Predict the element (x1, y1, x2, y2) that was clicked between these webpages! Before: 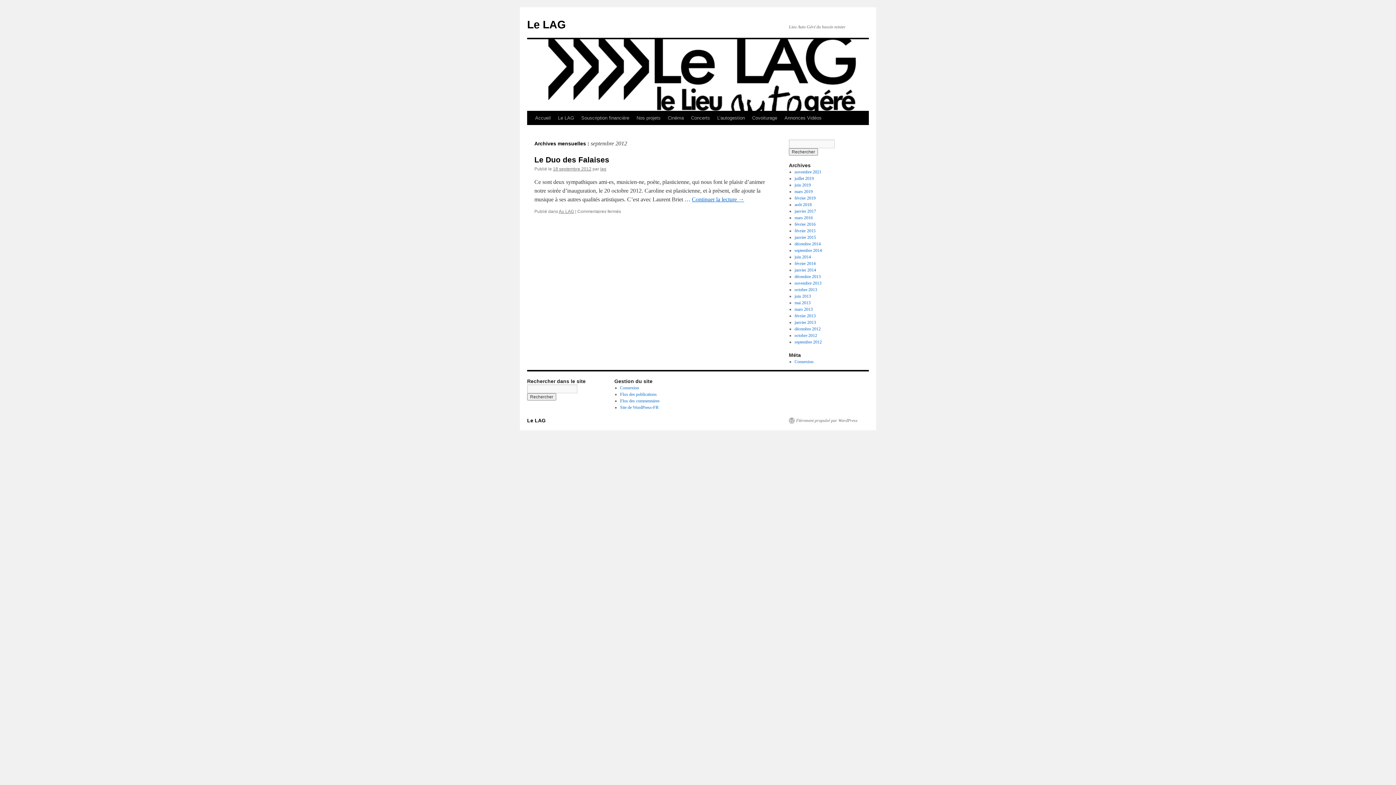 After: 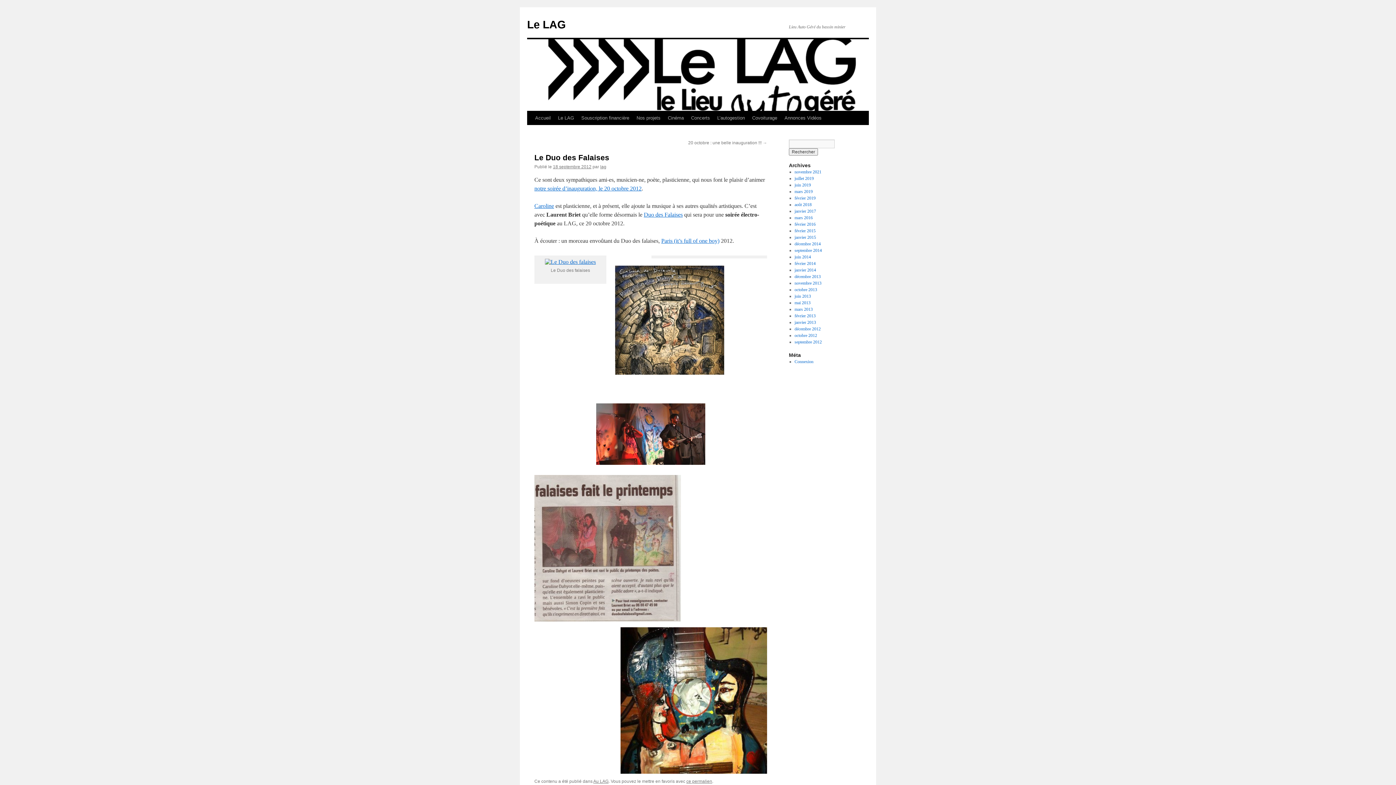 Action: bbox: (534, 155, 609, 164) label: Le Duo des Falaises